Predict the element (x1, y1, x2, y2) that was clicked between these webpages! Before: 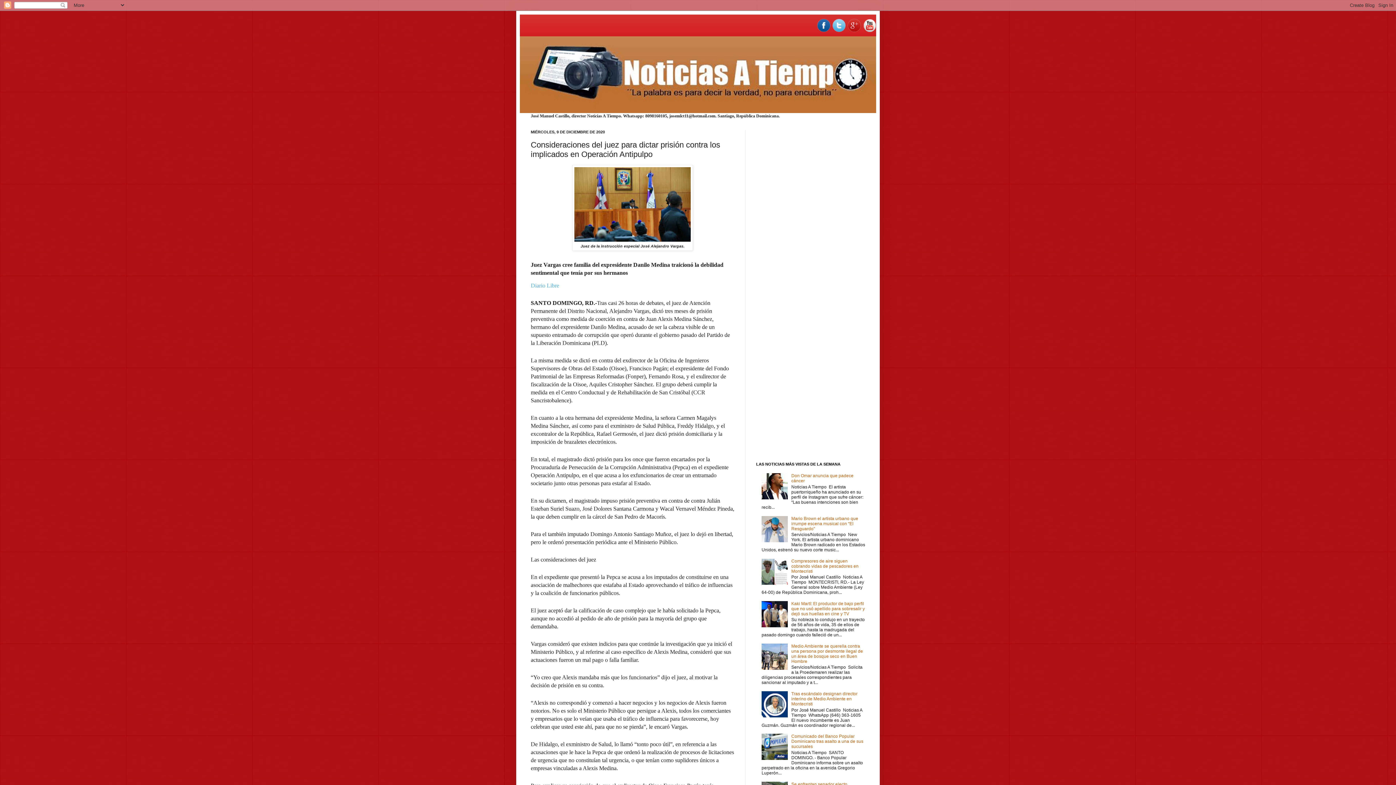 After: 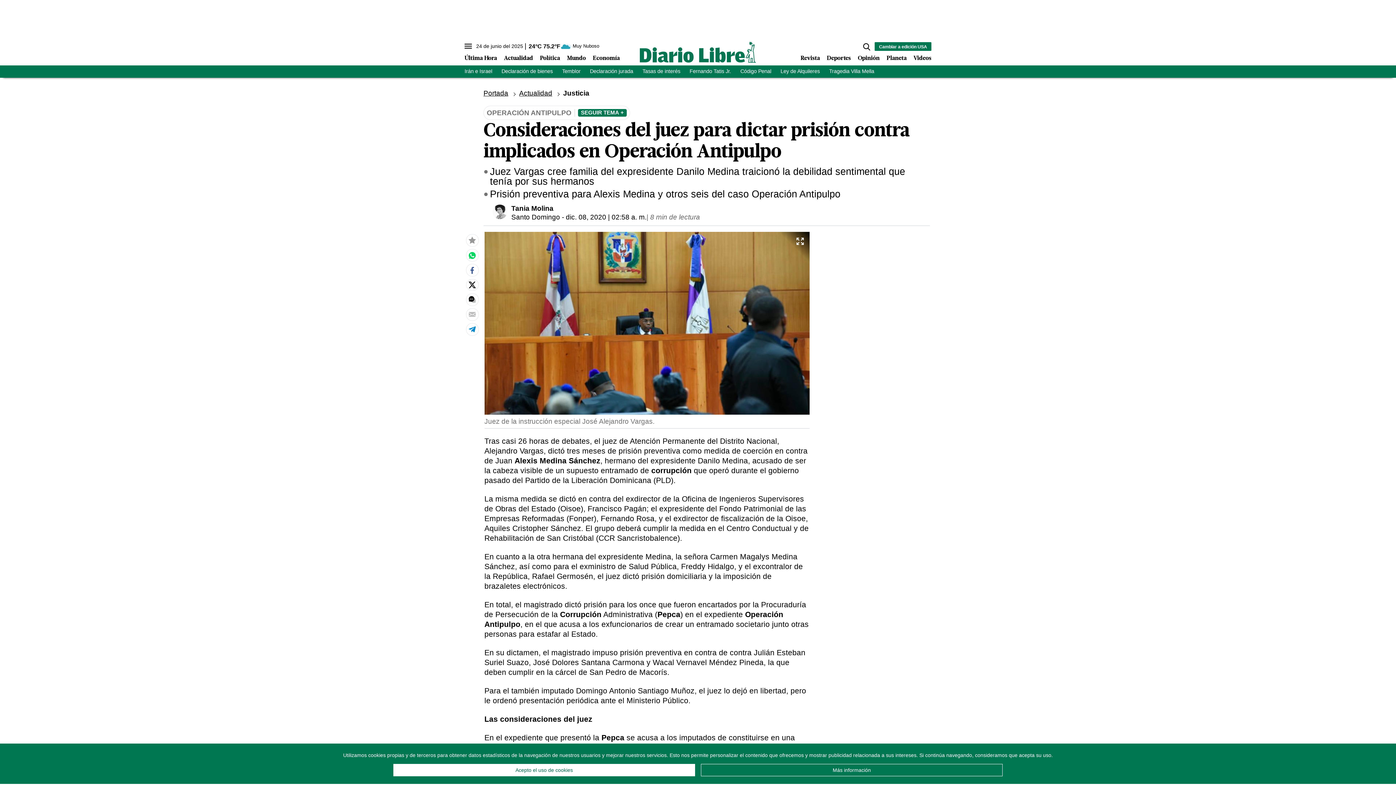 Action: label: Diario Libre bbox: (530, 282, 559, 288)